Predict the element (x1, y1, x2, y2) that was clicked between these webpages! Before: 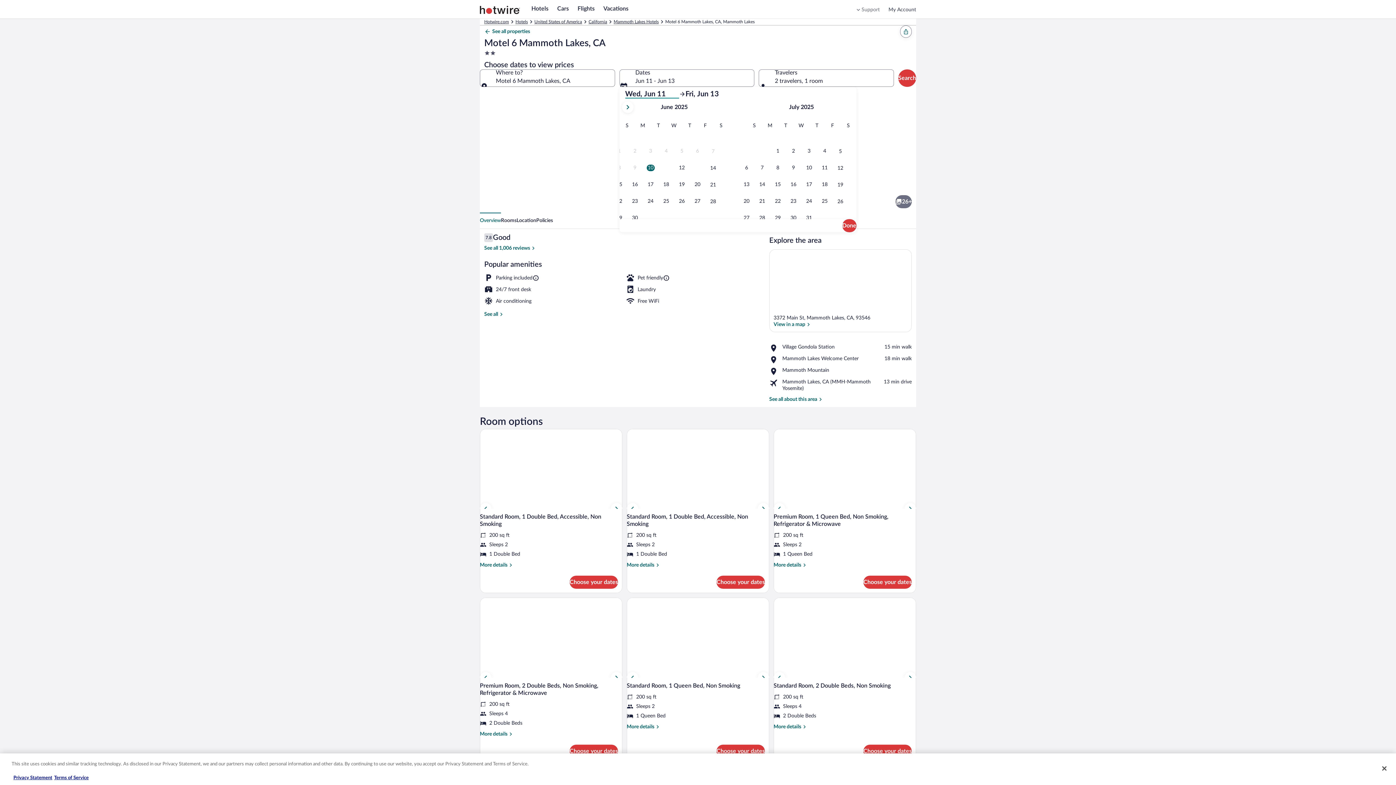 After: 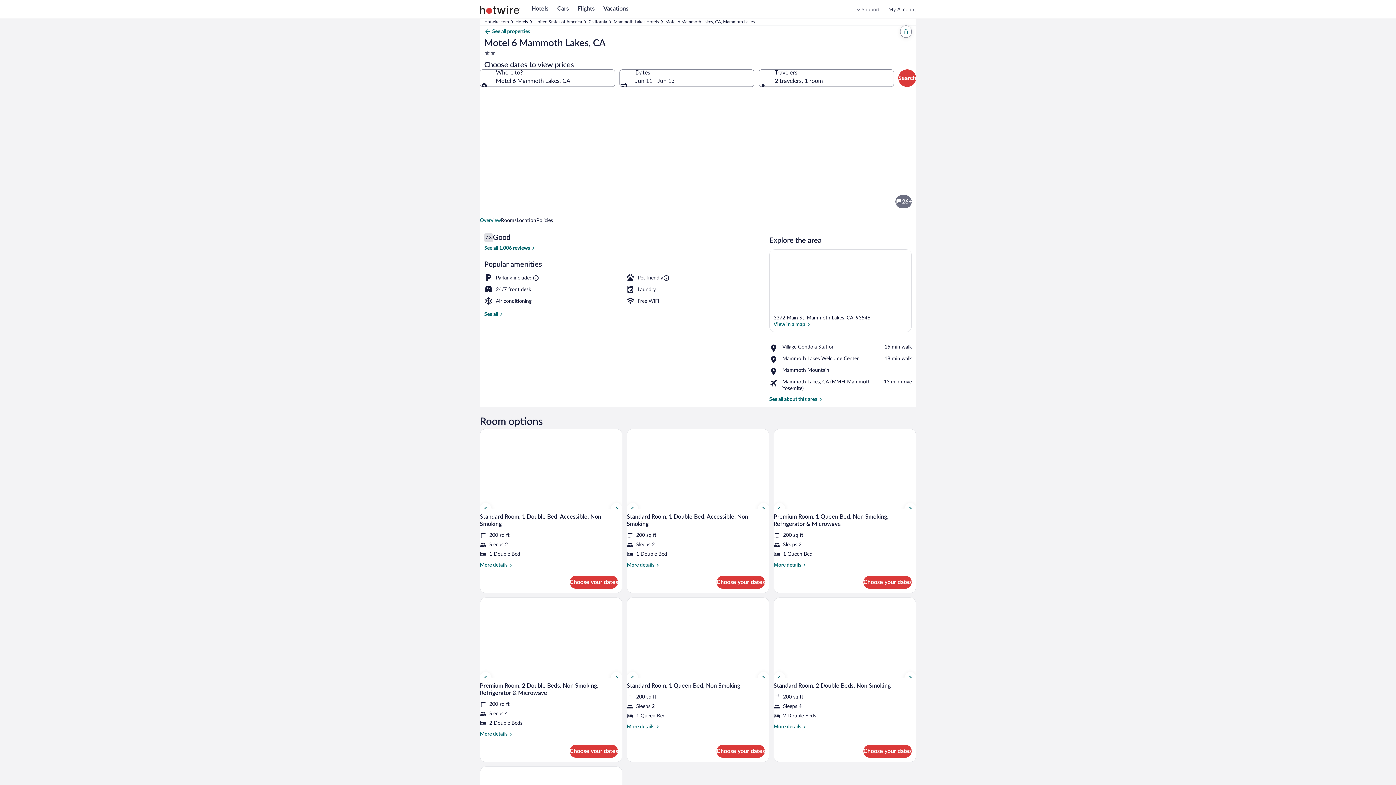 Action: label: More details
More details for Standard Room, 1 Double Bed, Accessible, Non Smoking bbox: (626, 562, 769, 568)